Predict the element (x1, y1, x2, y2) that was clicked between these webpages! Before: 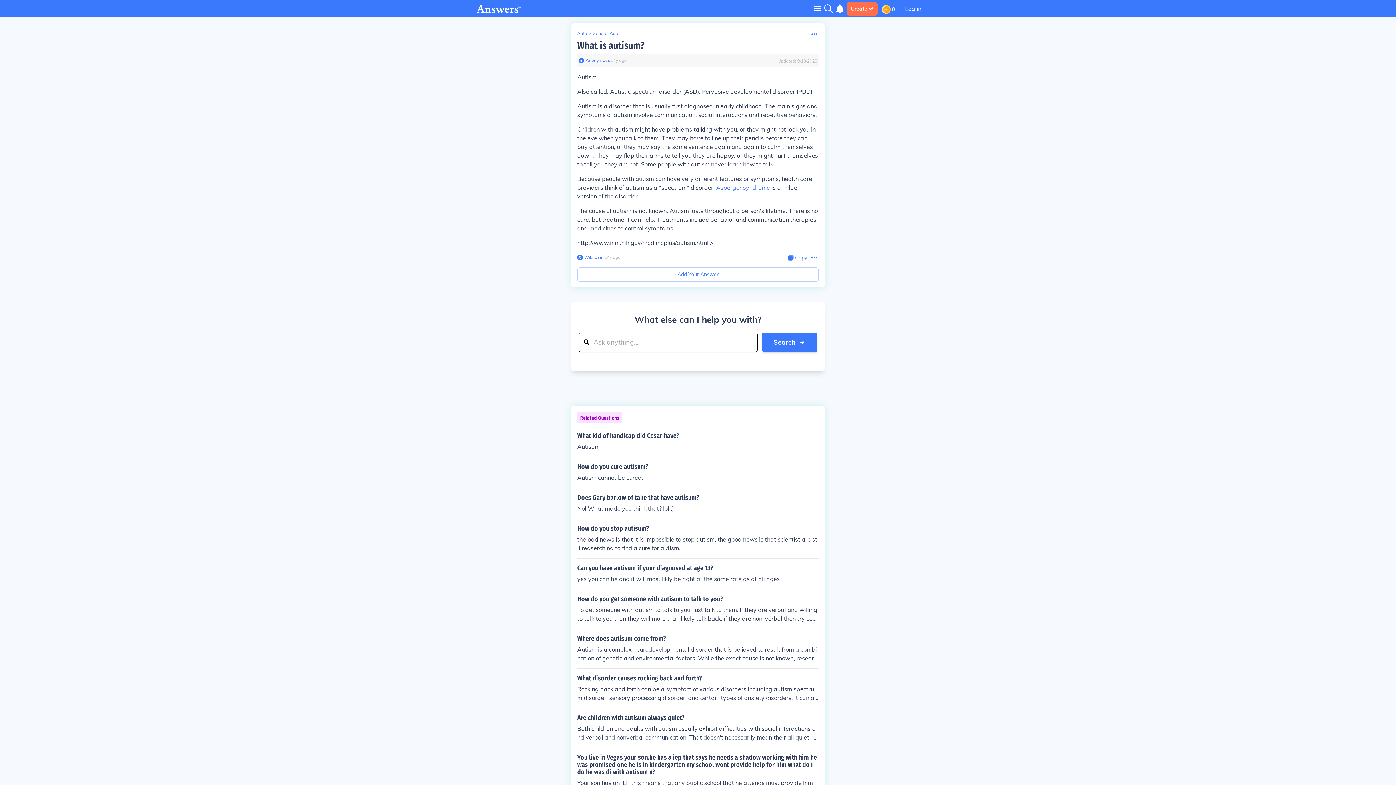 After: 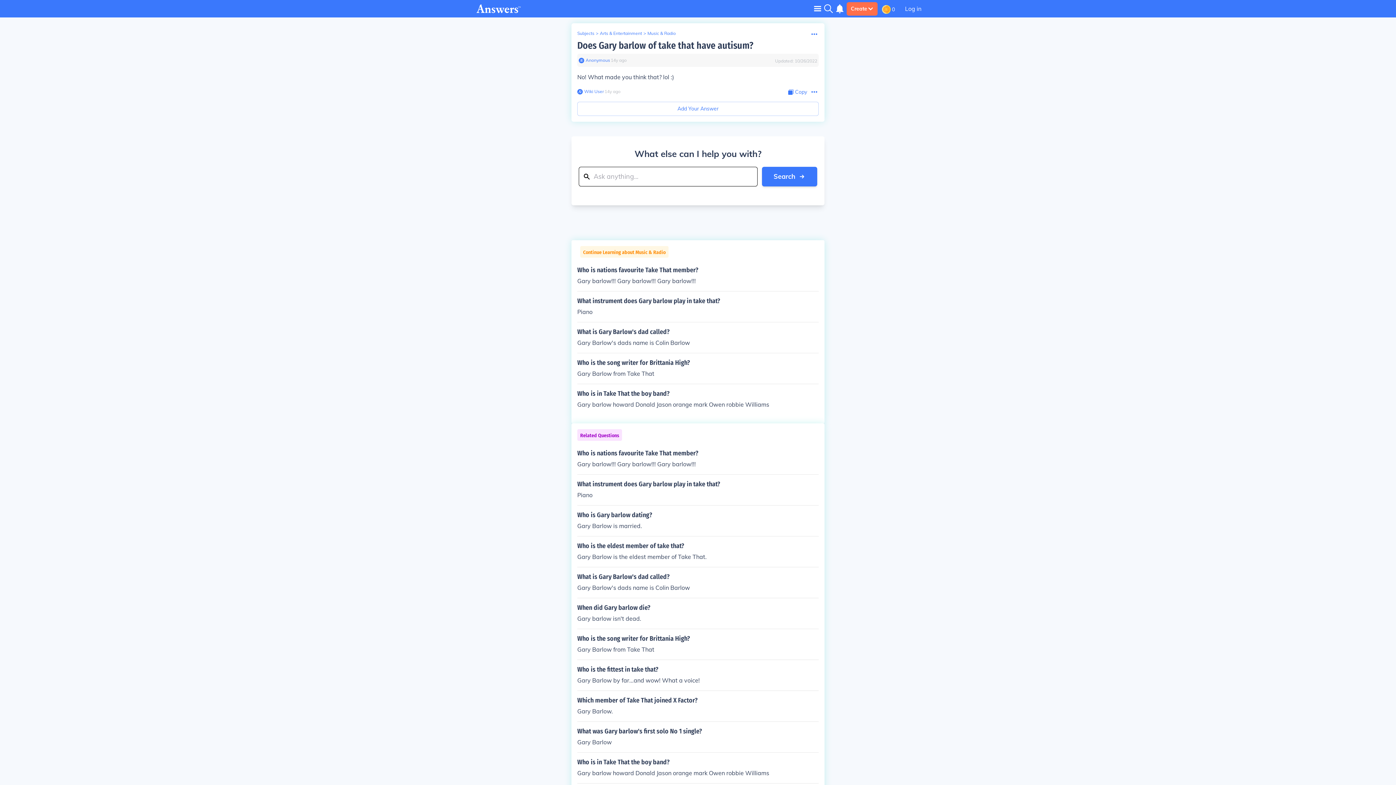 Action: label: Does Gary barlow of take that have autisum?

No! What made you think that? lol :) bbox: (577, 494, 818, 513)